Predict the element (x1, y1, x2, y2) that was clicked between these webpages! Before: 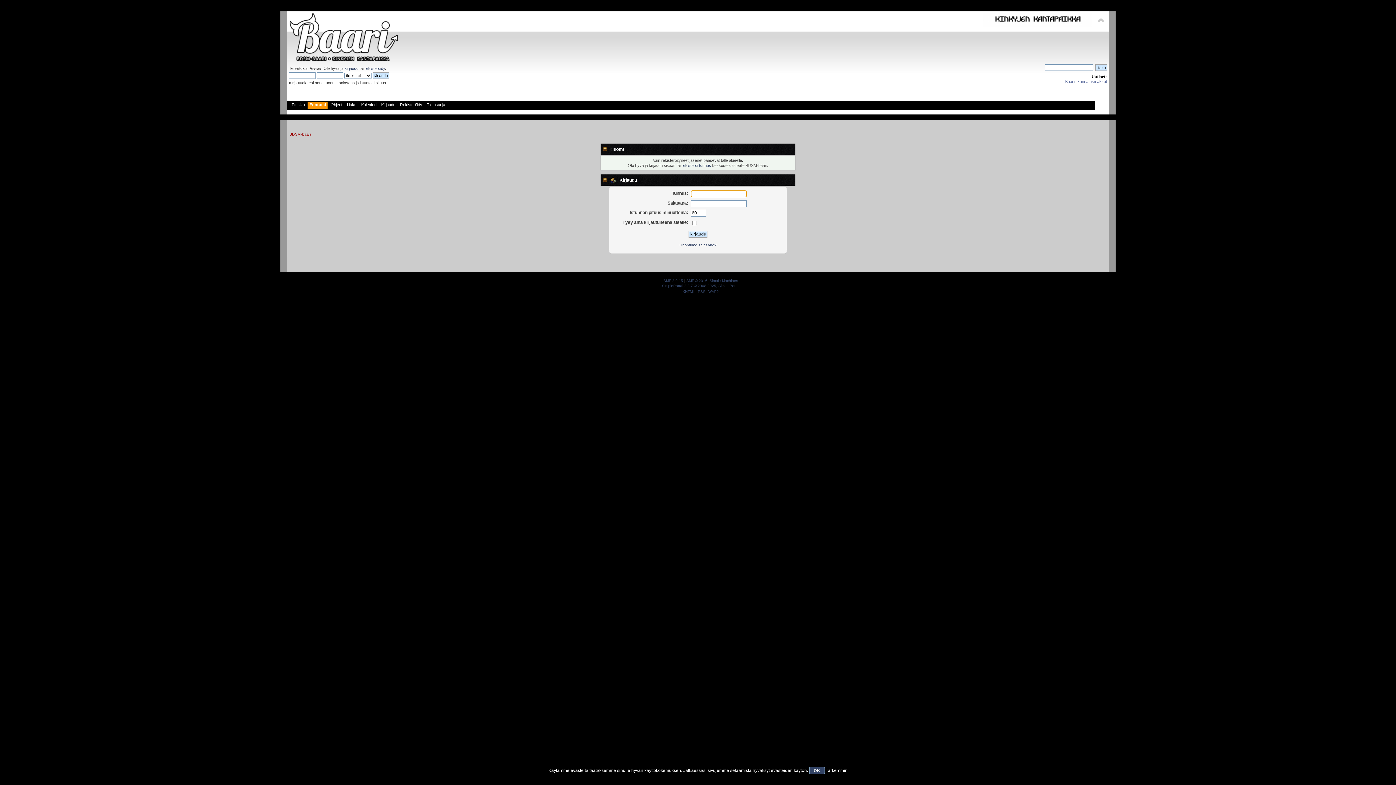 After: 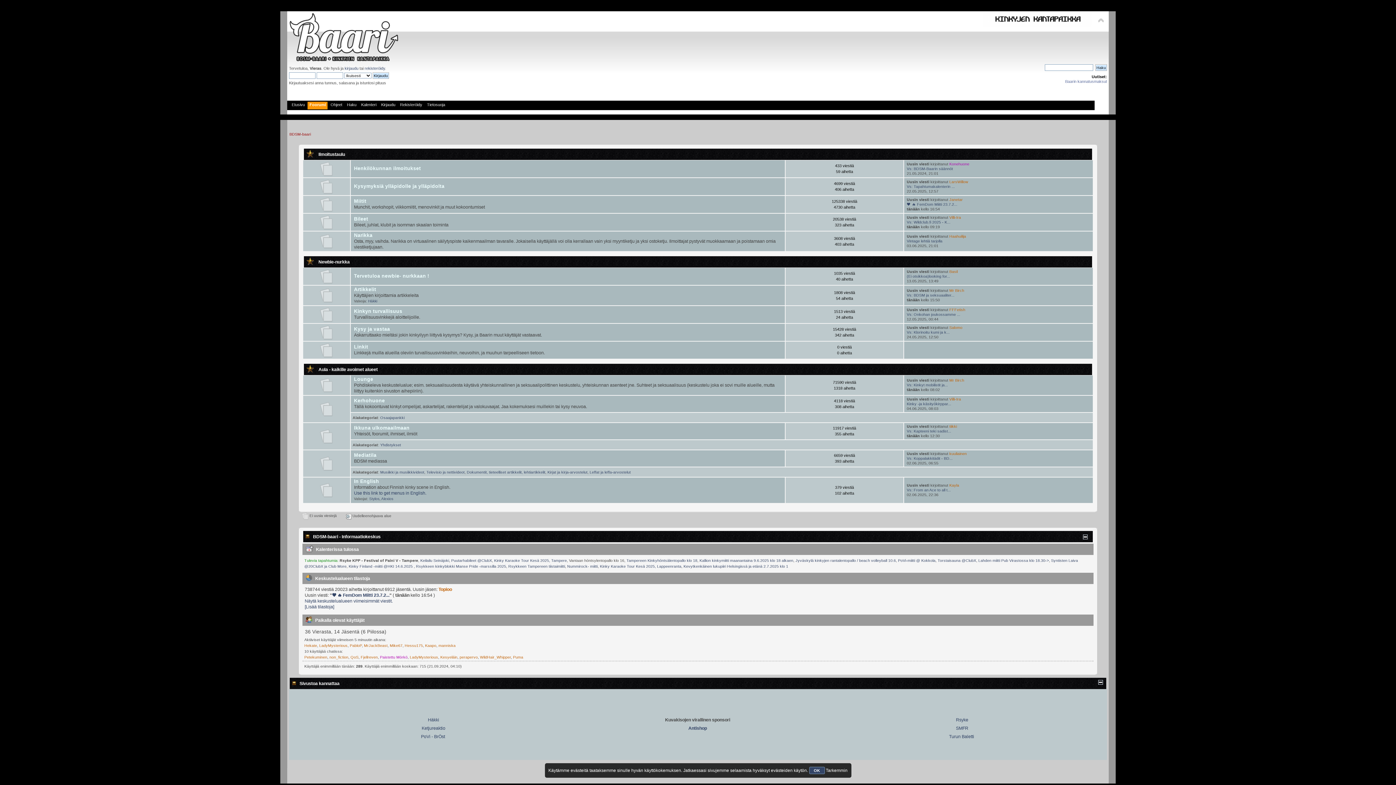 Action: bbox: (289, 131, 310, 136) label: BDSM-baari